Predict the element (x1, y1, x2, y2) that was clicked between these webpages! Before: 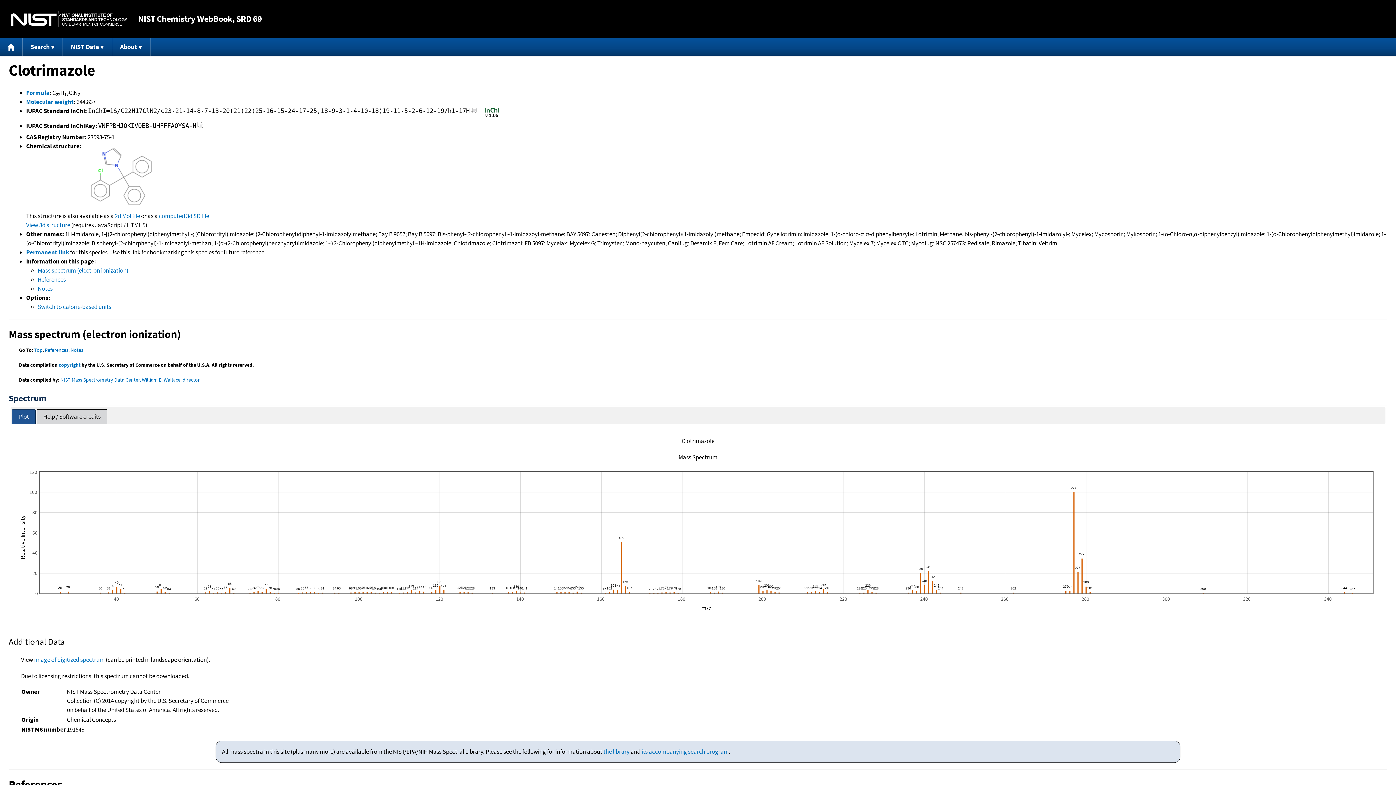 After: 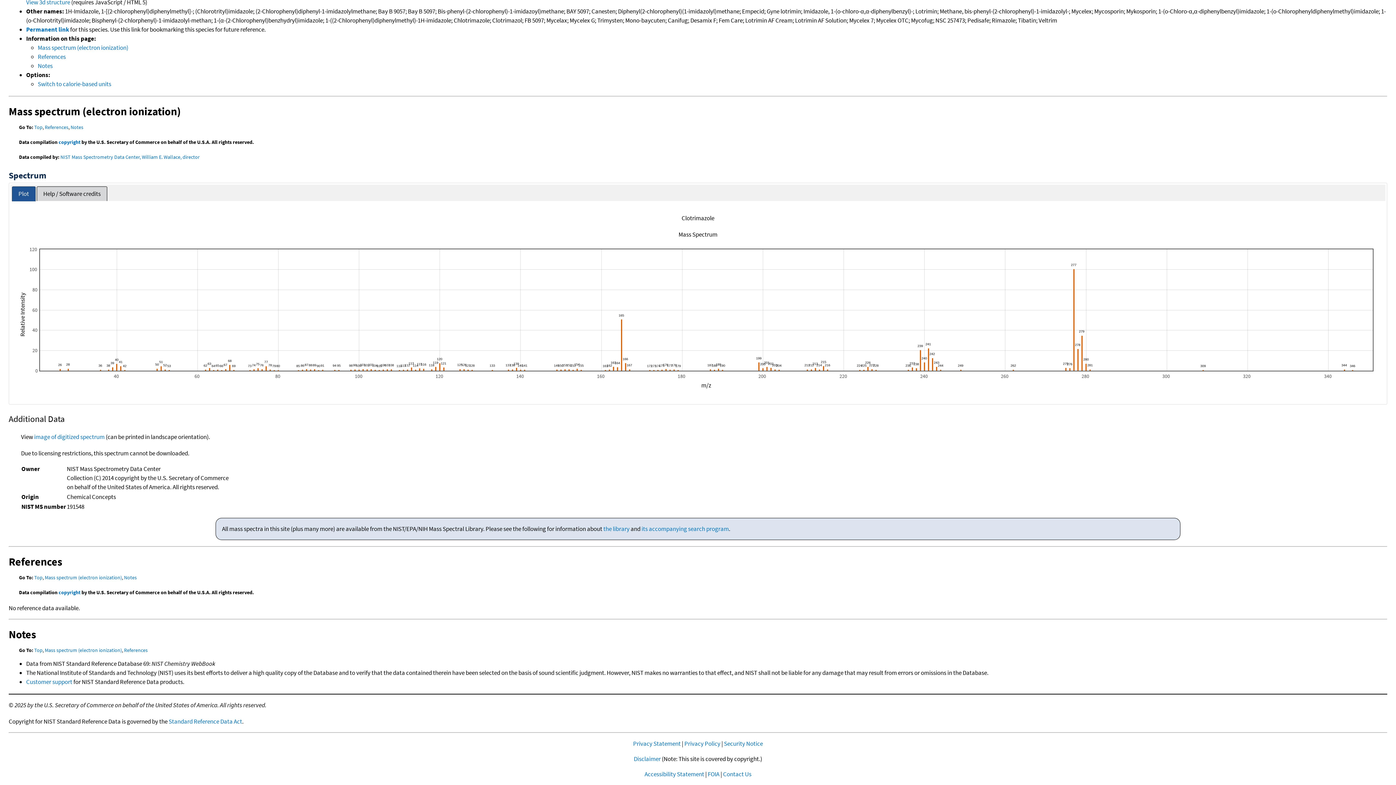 Action: bbox: (37, 275, 65, 283) label: References